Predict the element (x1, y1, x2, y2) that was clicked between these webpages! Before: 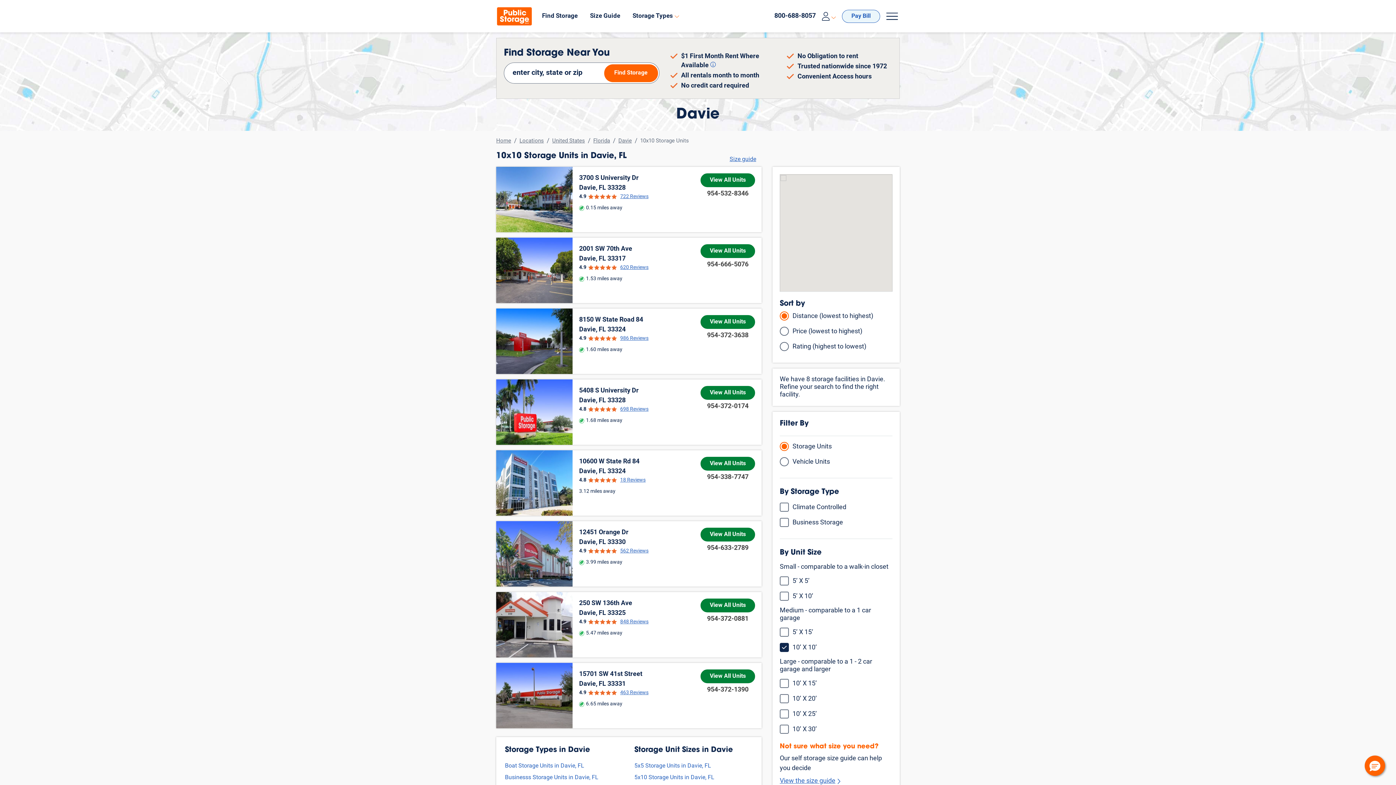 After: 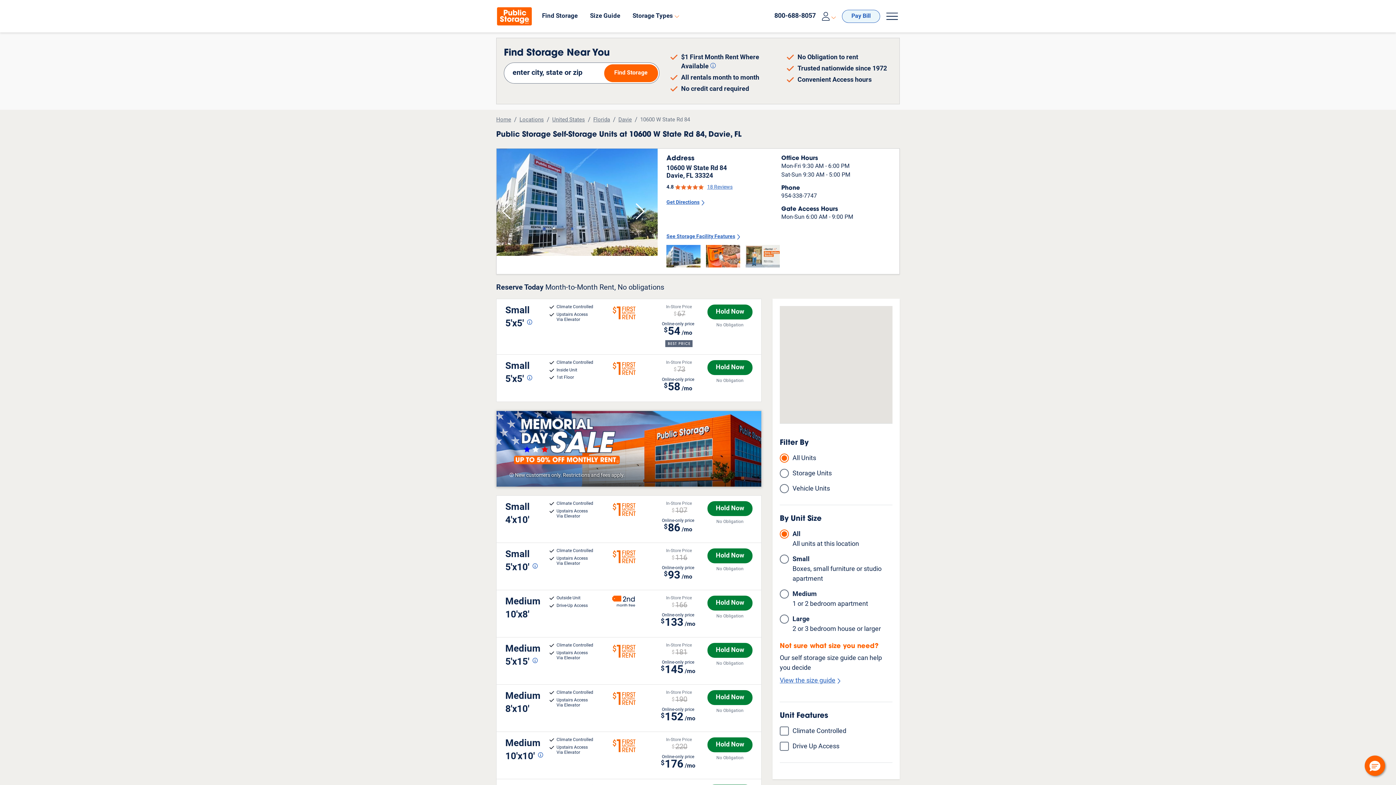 Action: bbox: (700, 457, 755, 470) label: View All Units